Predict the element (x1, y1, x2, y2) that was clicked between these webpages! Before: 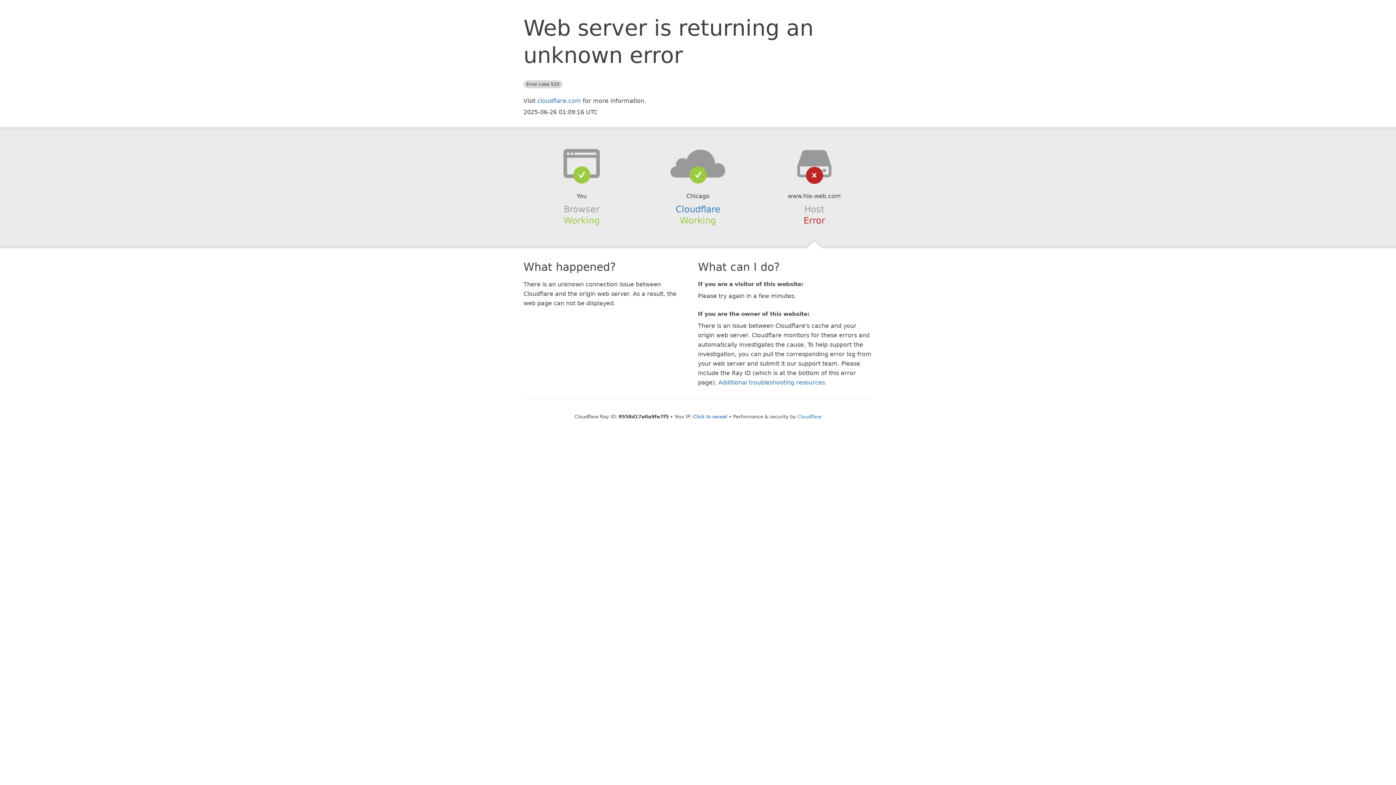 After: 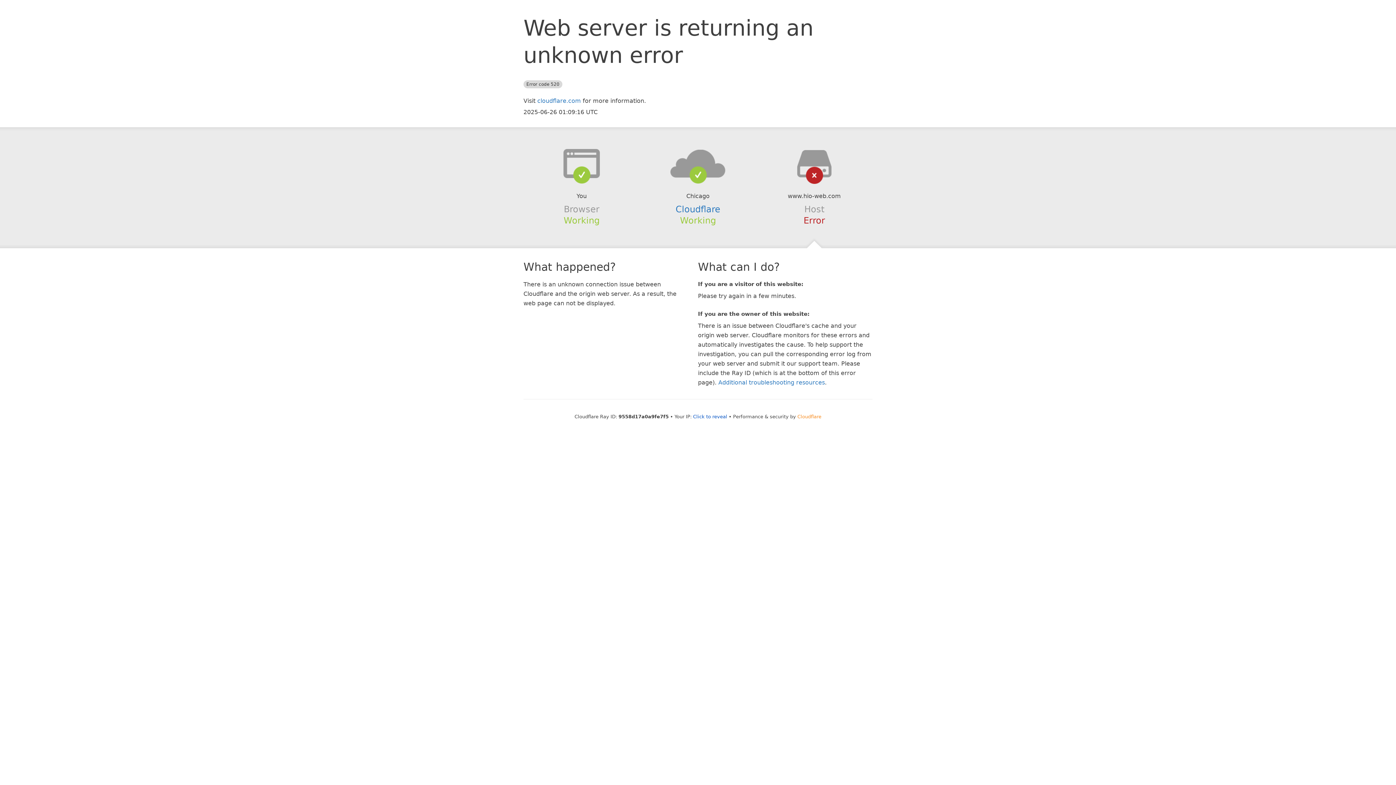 Action: bbox: (797, 414, 821, 419) label: Cloudflare